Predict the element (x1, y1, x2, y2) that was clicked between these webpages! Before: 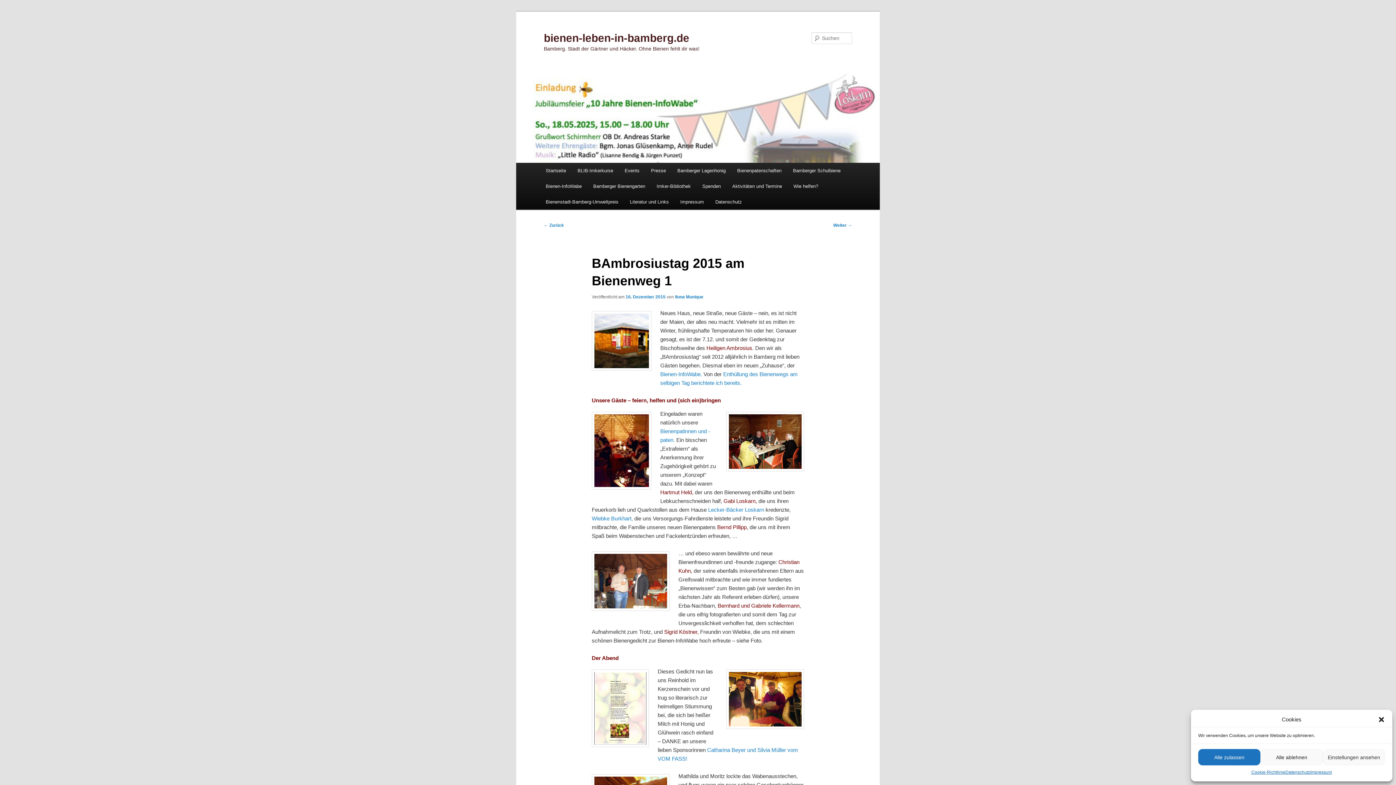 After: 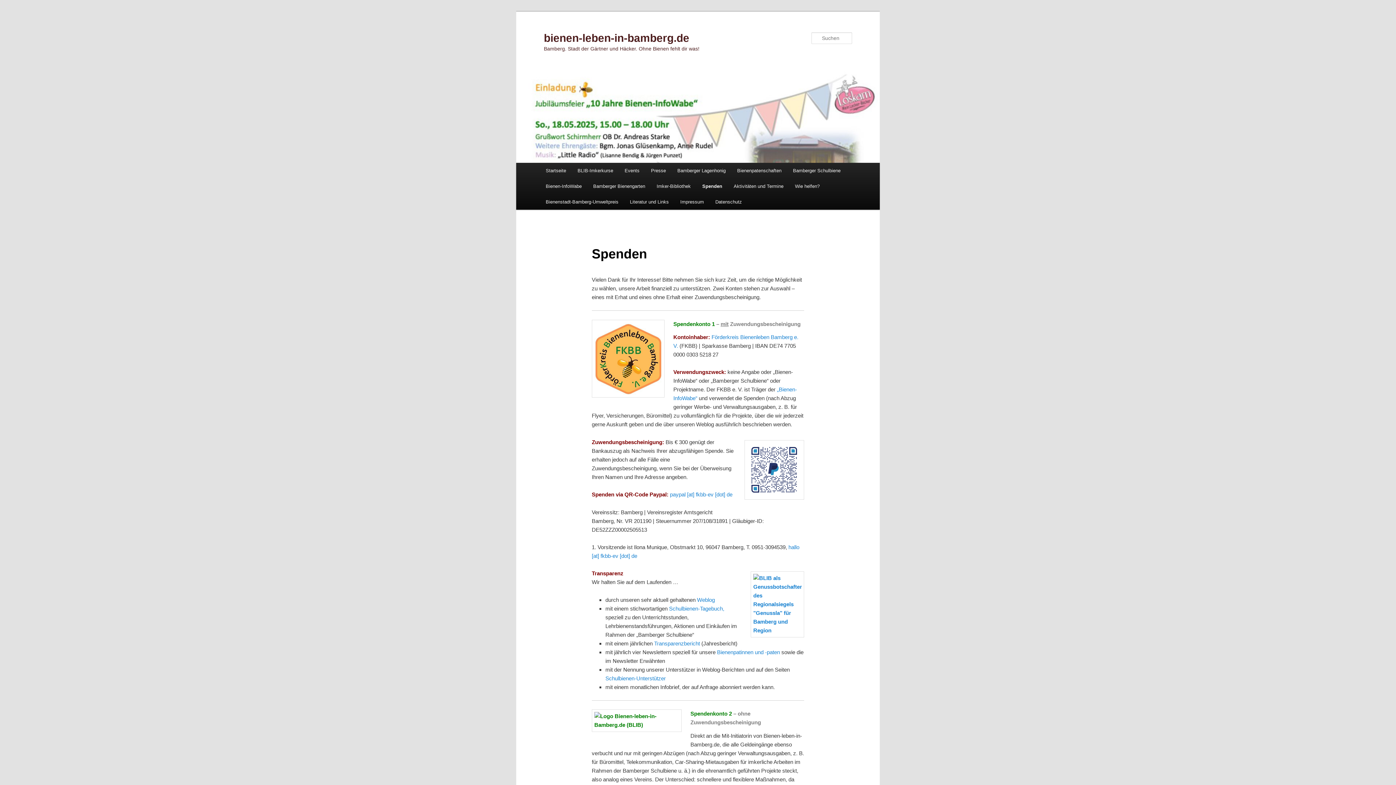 Action: label: Spenden bbox: (696, 178, 726, 194)